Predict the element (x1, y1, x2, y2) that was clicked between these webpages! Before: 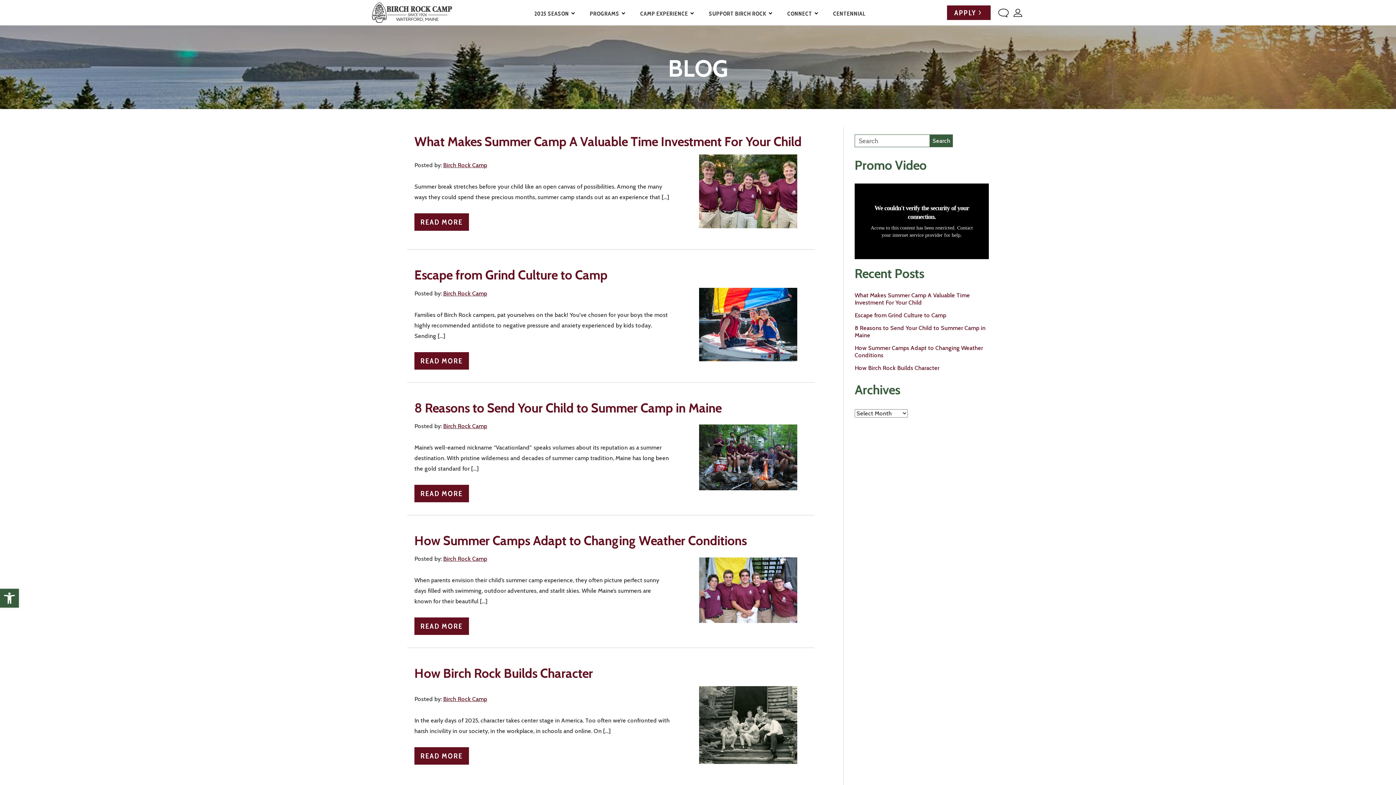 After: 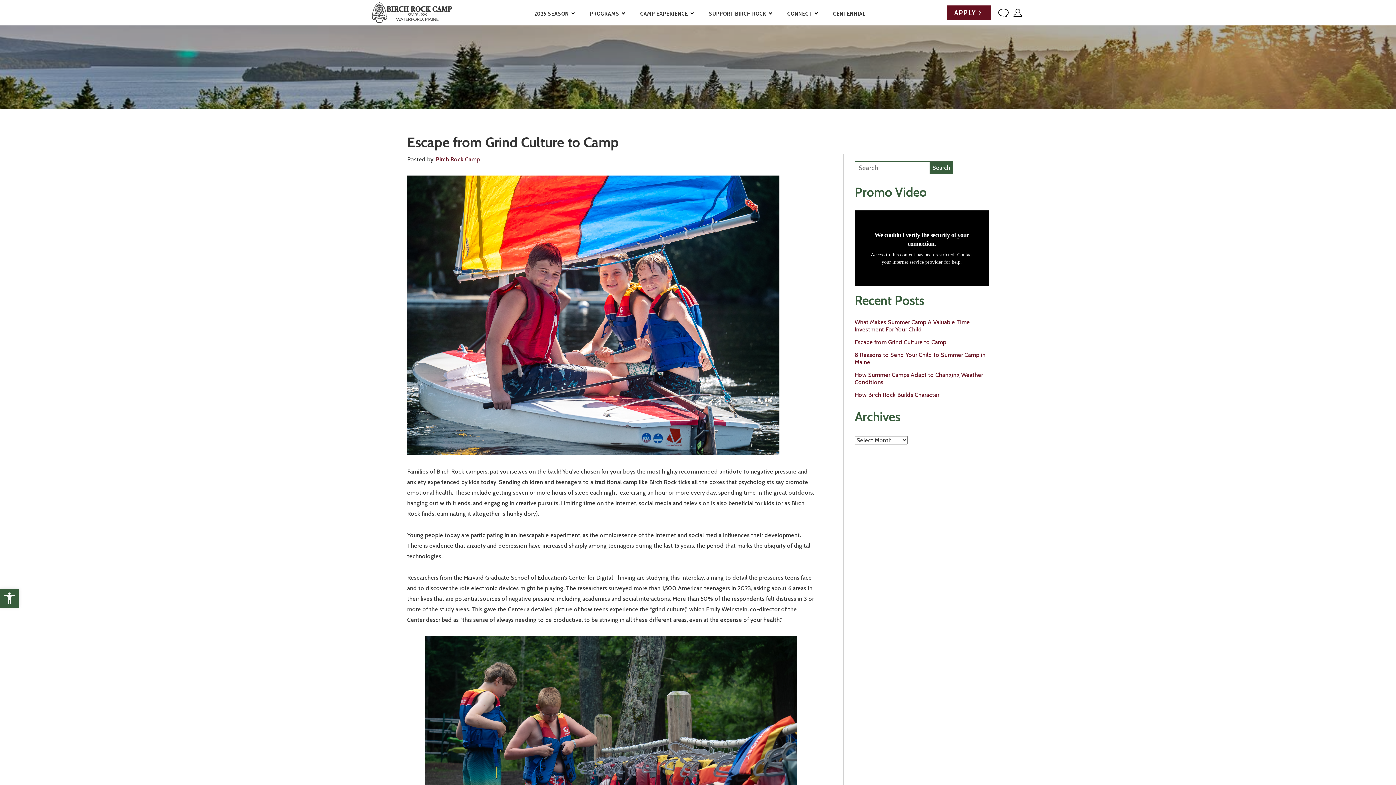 Action: bbox: (414, 352, 469, 369) label: READ MORE